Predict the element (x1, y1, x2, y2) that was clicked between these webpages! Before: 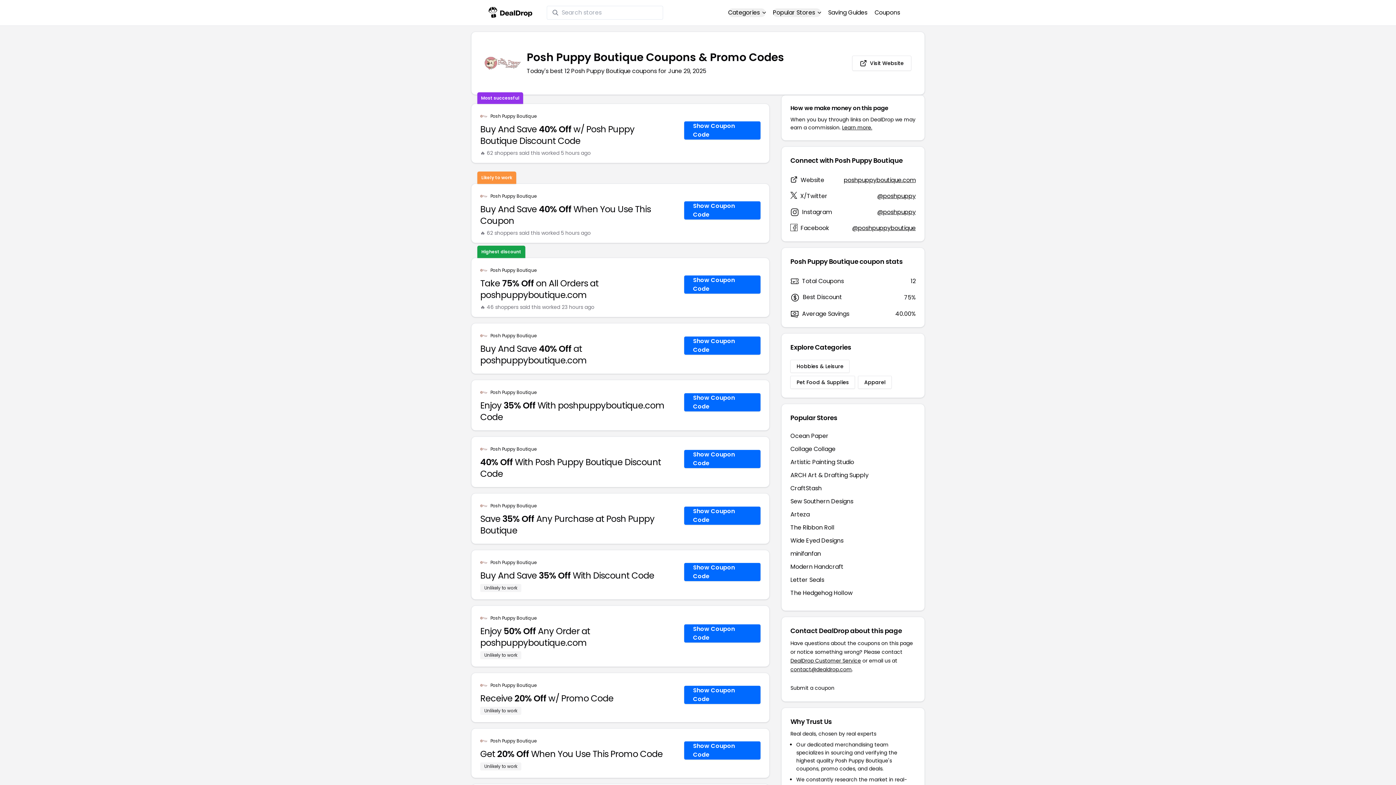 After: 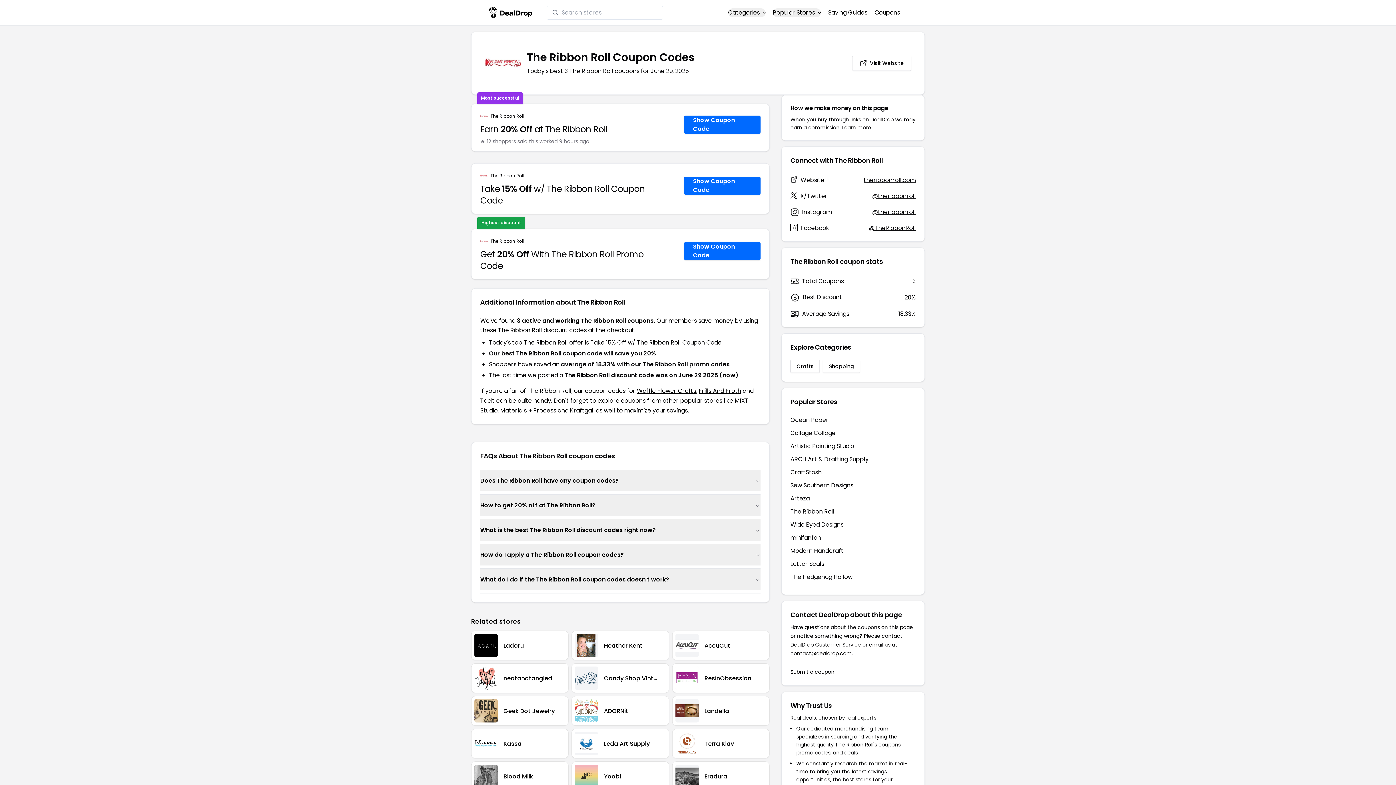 Action: bbox: (790, 523, 834, 532) label: The Ribbon Roll